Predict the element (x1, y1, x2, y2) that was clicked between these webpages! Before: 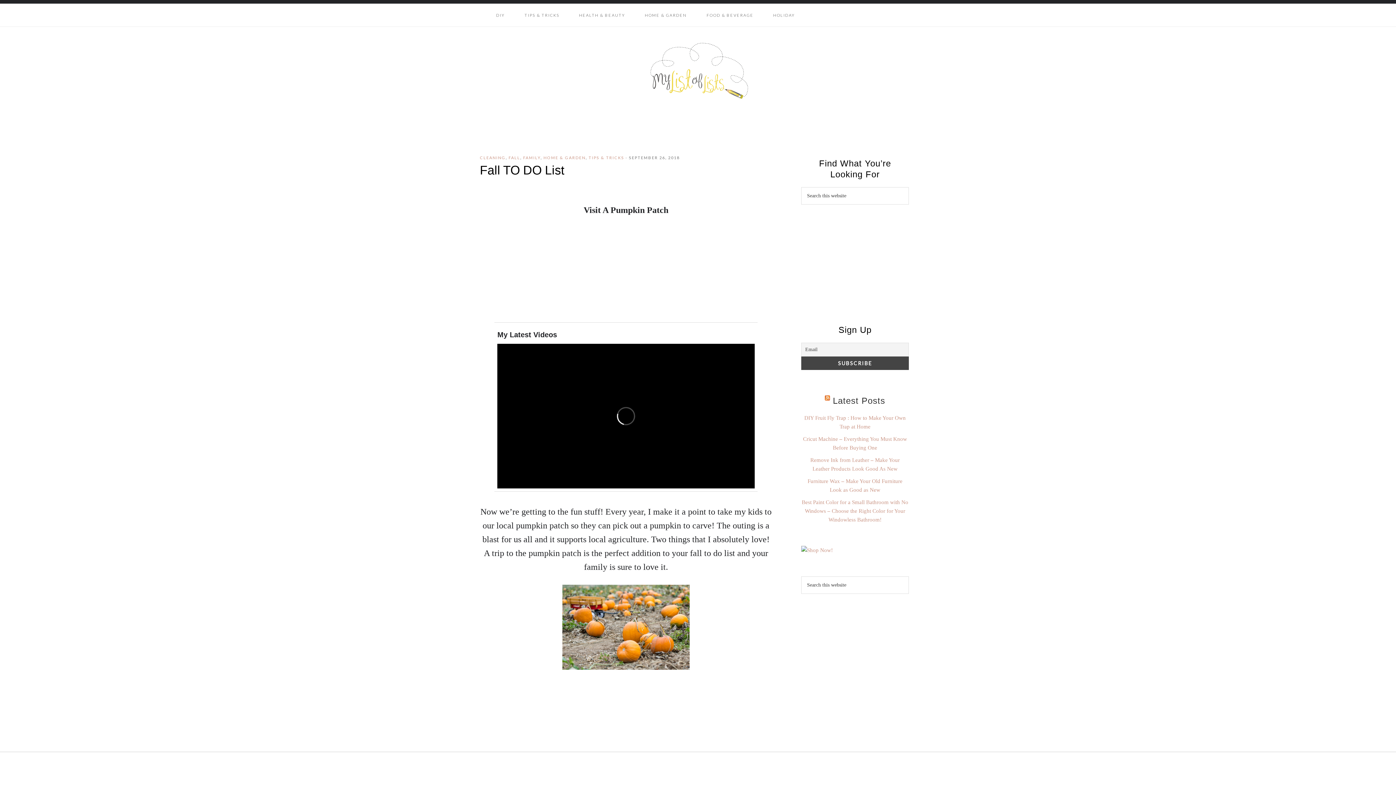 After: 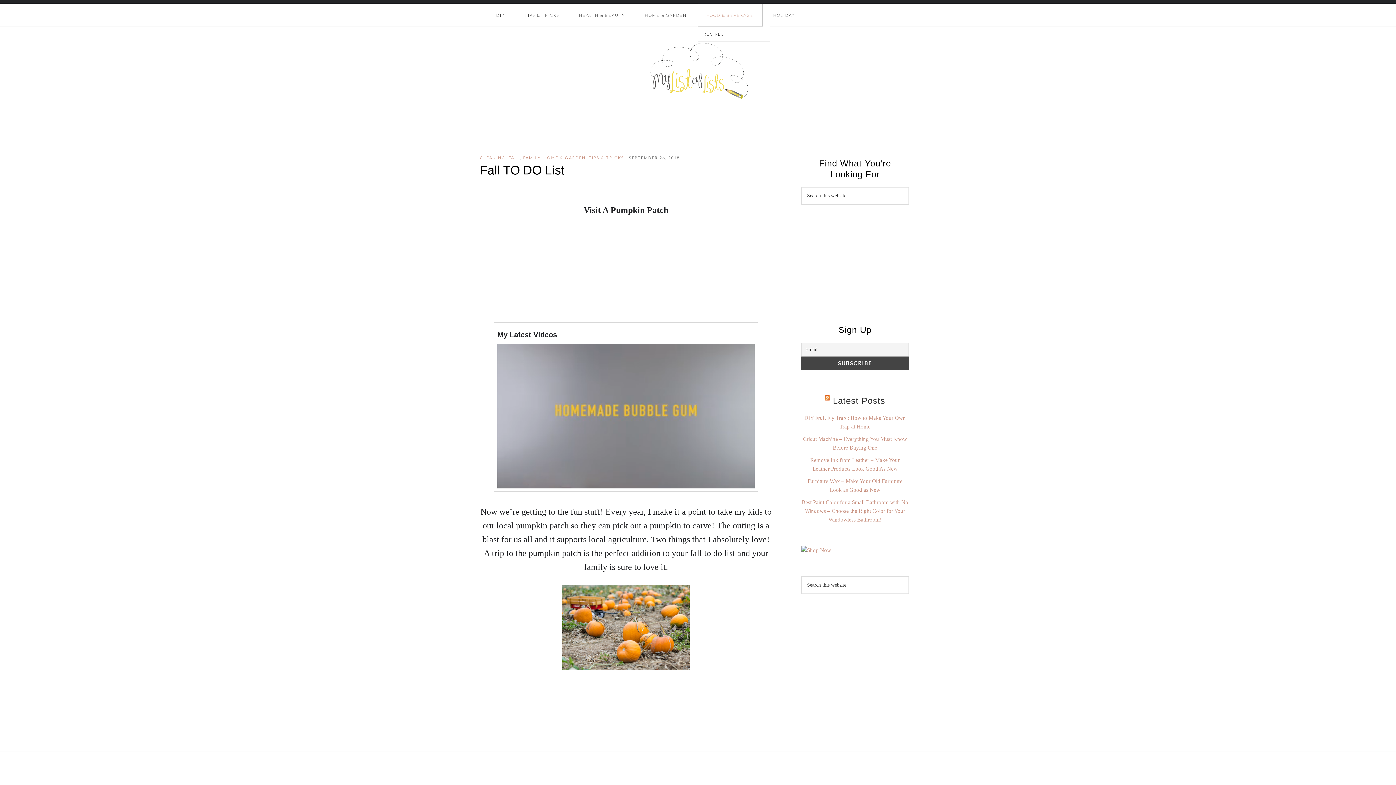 Action: bbox: (697, 3, 762, 26) label: FOOD & BEVERAGE